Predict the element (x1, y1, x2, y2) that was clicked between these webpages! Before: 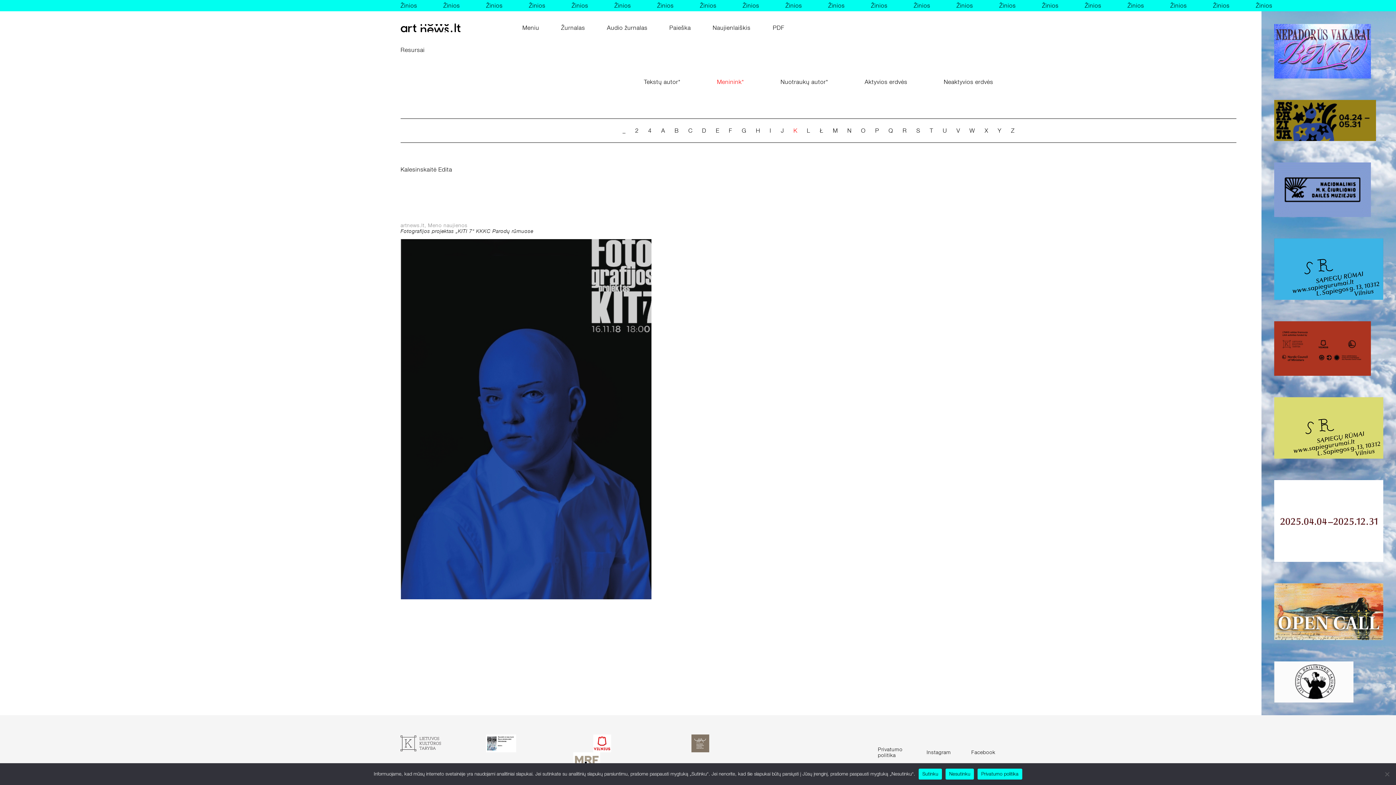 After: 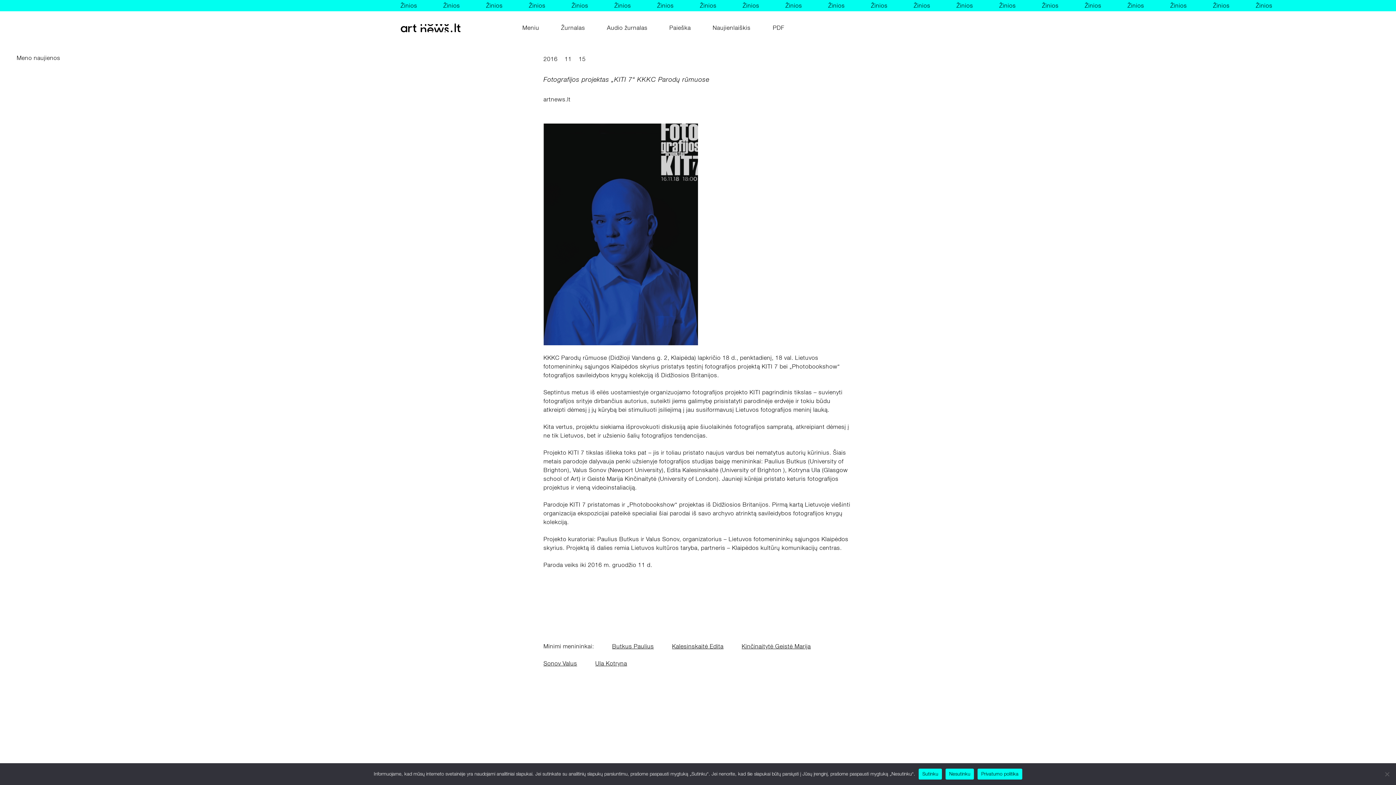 Action: label: artnews.lt, Meno naujienos
Fotografijos projektas „KITI 7“ KKKC Parodų rūmuose bbox: (400, 222, 651, 599)